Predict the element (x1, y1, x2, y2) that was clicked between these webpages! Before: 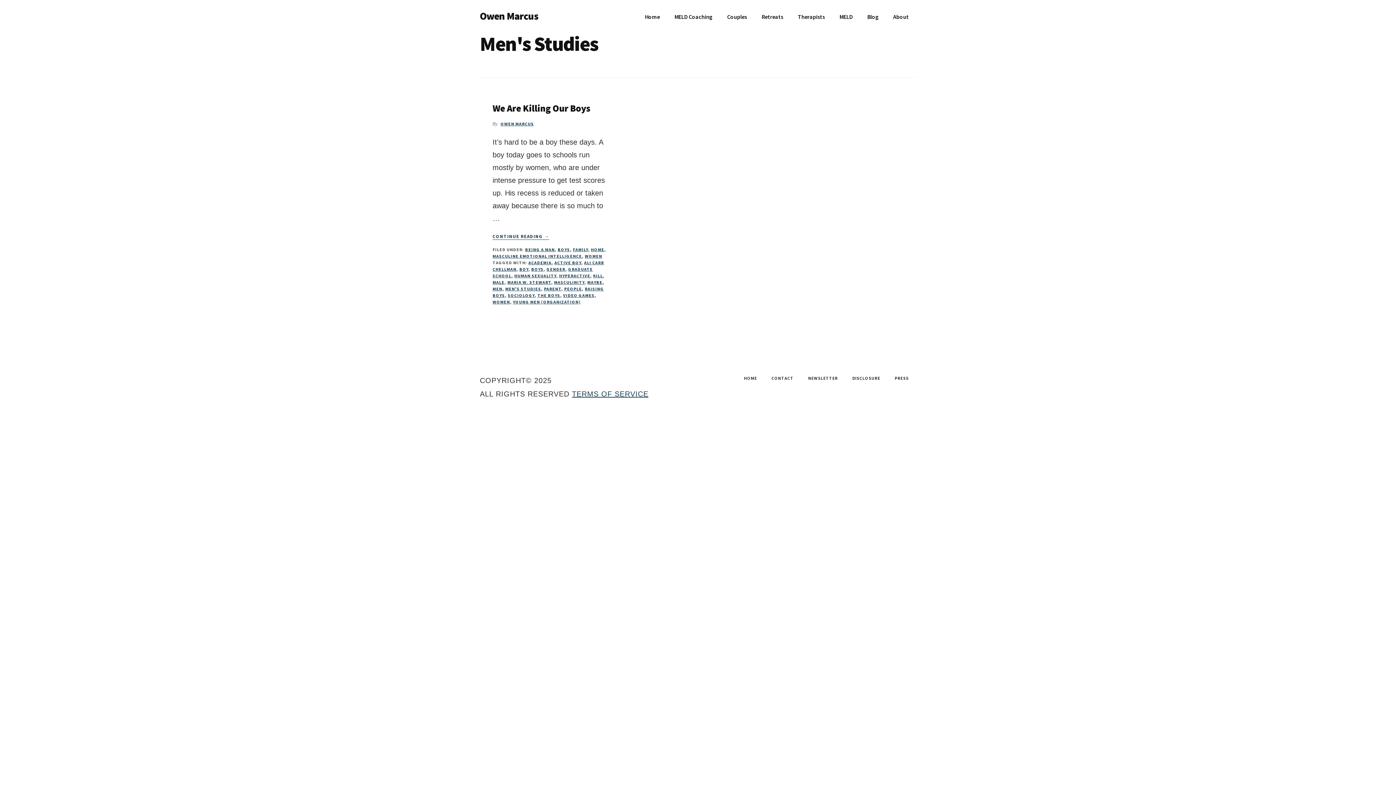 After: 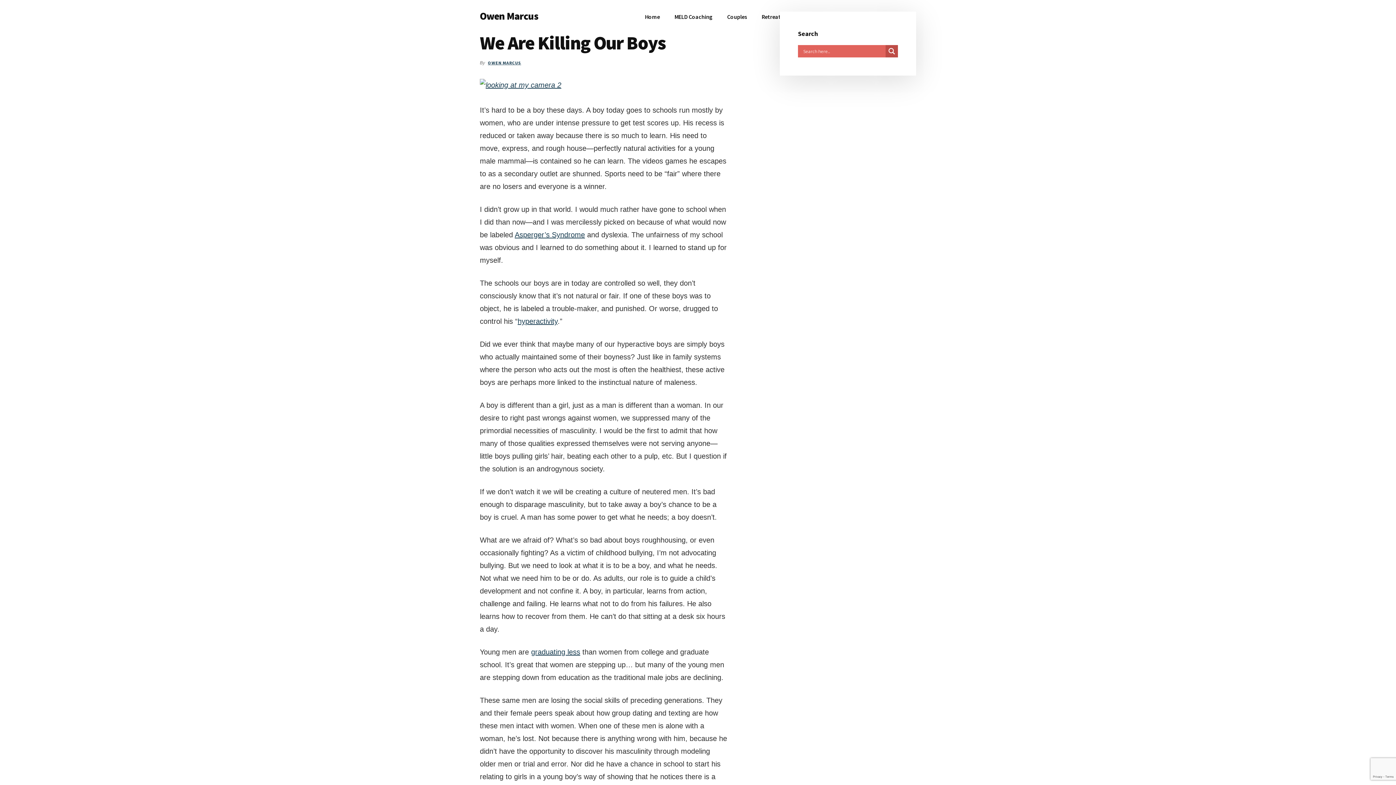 Action: bbox: (492, 233, 549, 240) label: CONTINUE READING 
ABOUT WE ARE KILLING OUR BOYS
→